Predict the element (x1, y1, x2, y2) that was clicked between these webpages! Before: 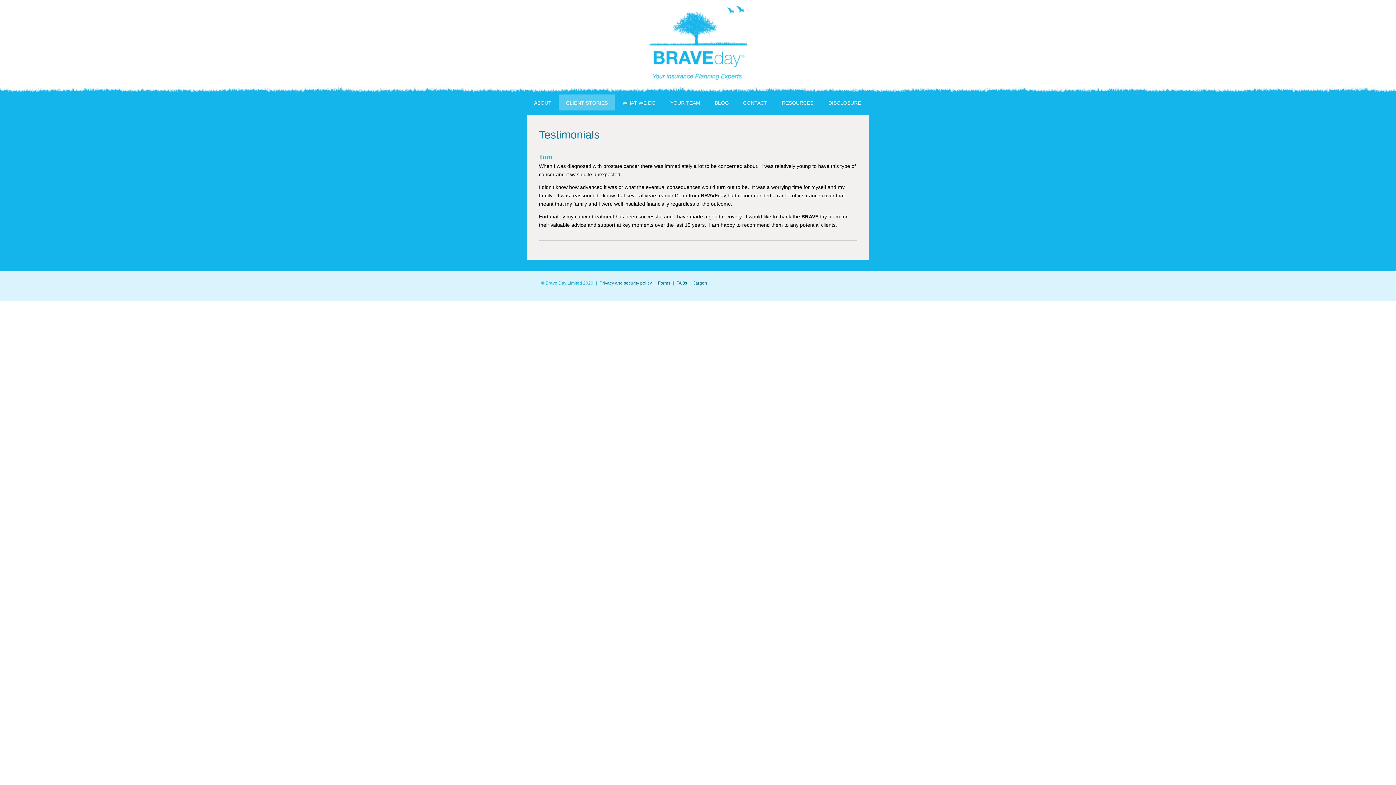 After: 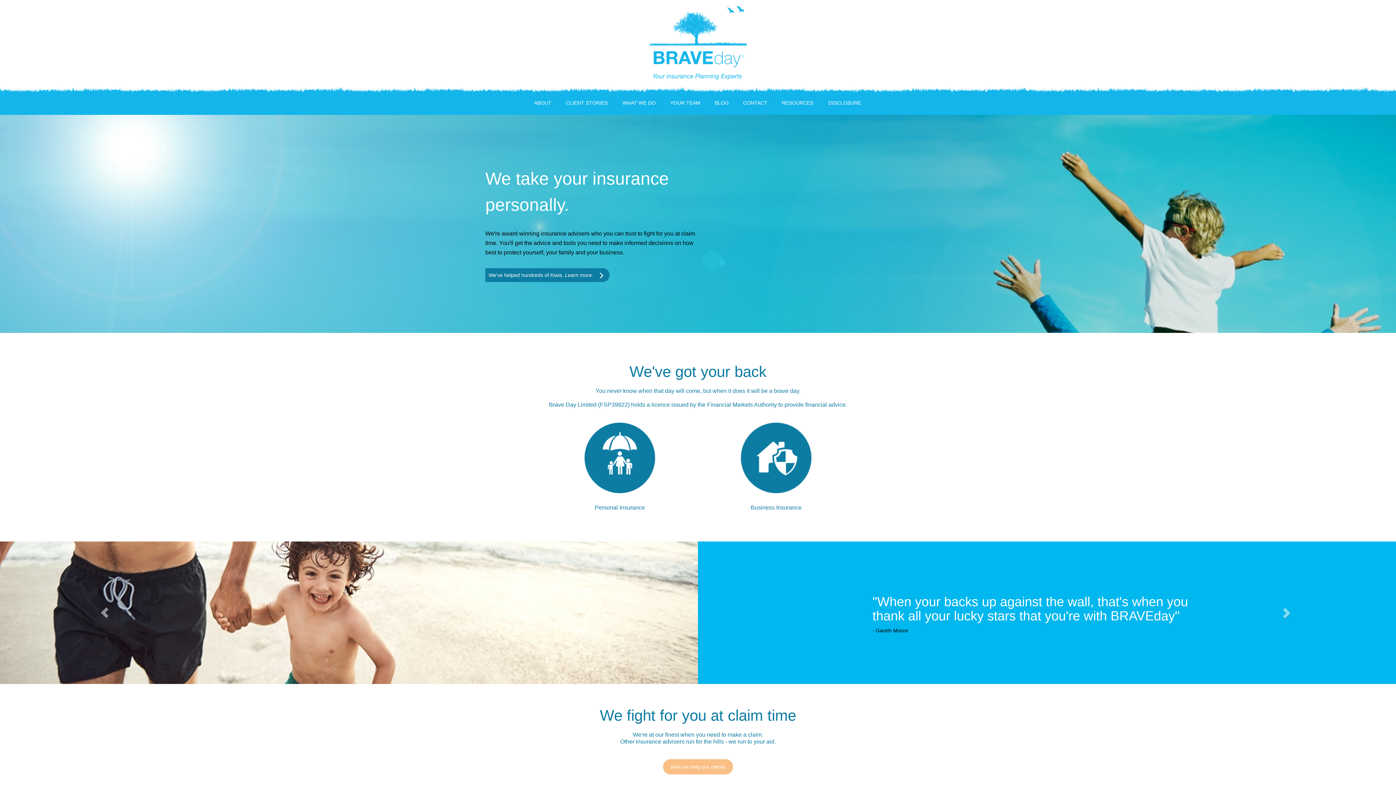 Action: bbox: (649, 73, 746, 80)